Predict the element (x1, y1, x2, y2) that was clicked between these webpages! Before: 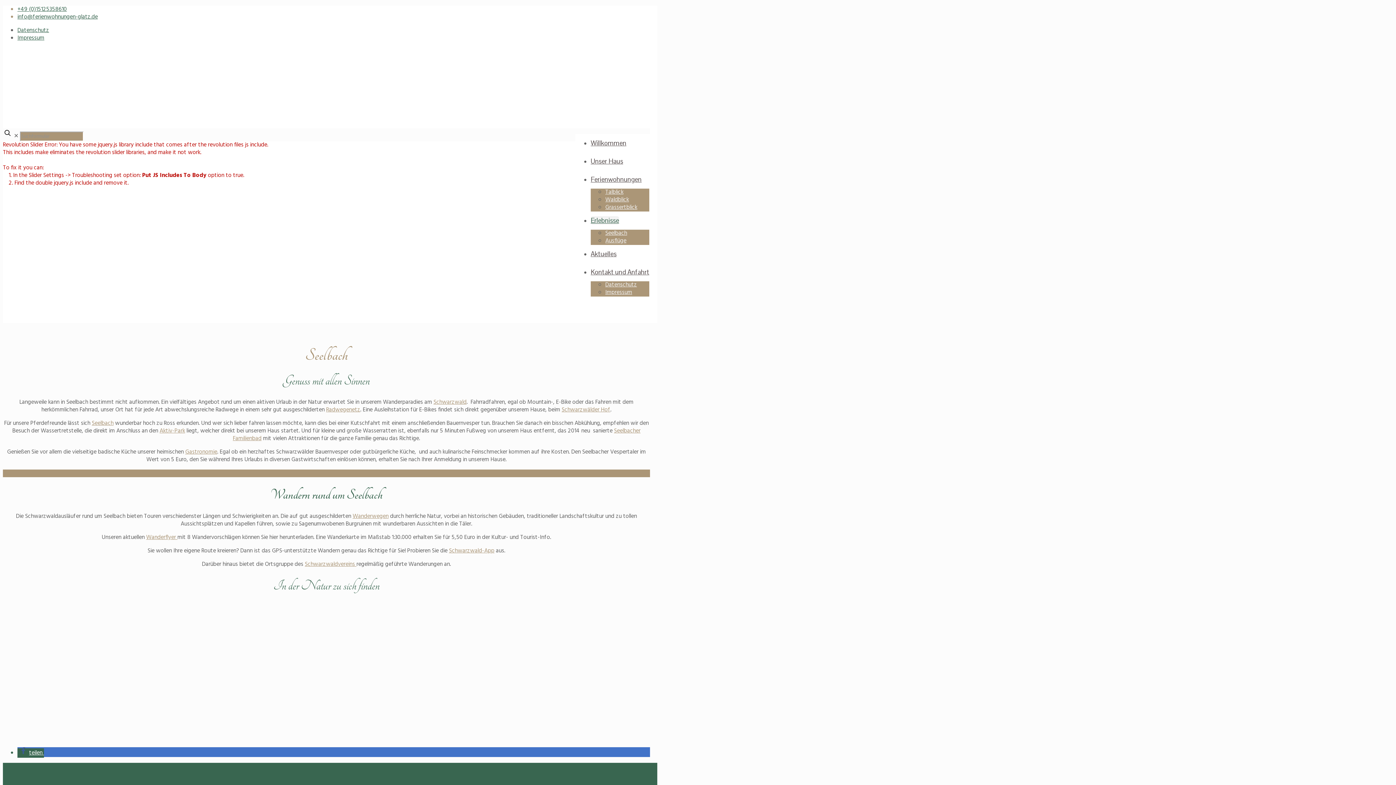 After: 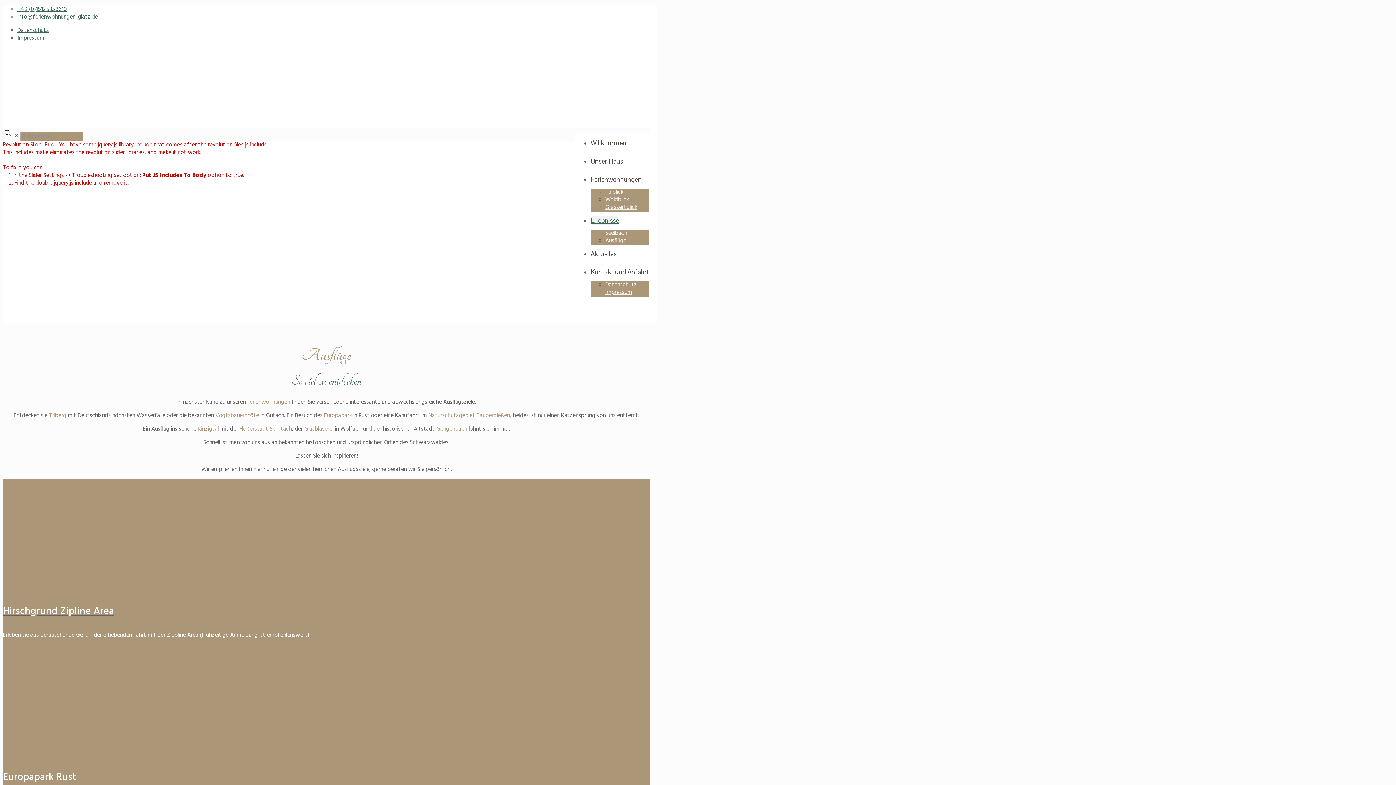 Action: label: Ausflüge bbox: (605, 236, 626, 245)